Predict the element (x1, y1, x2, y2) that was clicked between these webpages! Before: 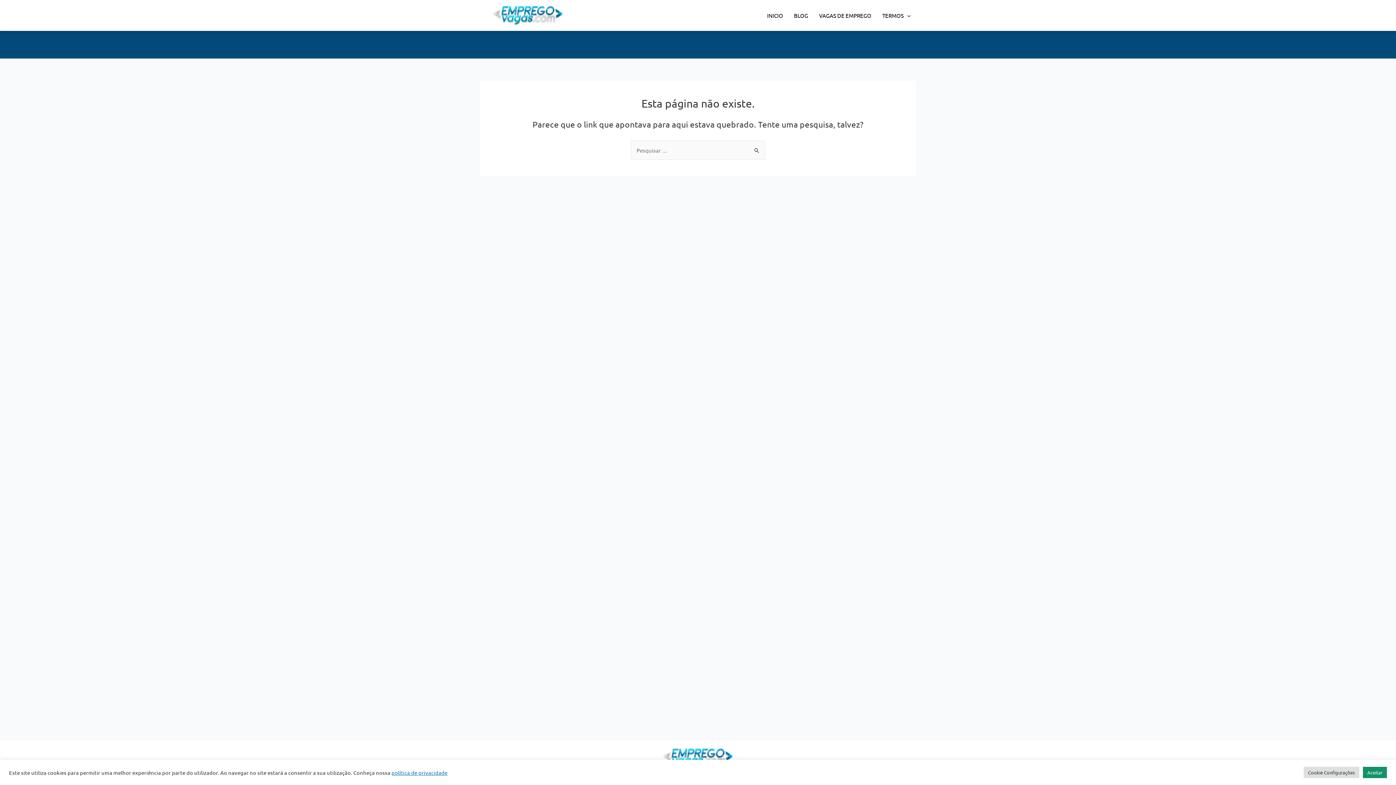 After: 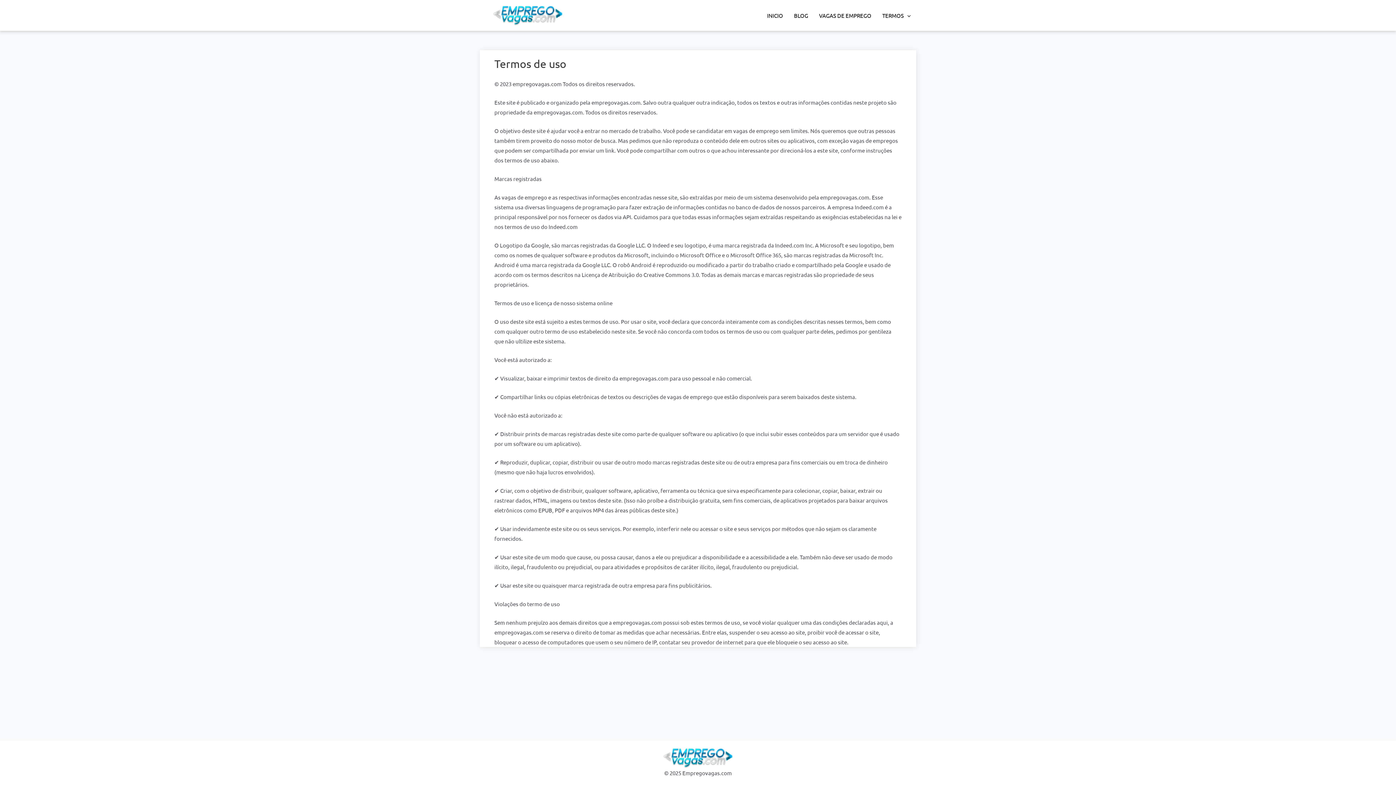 Action: label: TERMOS bbox: (877, 0, 916, 30)